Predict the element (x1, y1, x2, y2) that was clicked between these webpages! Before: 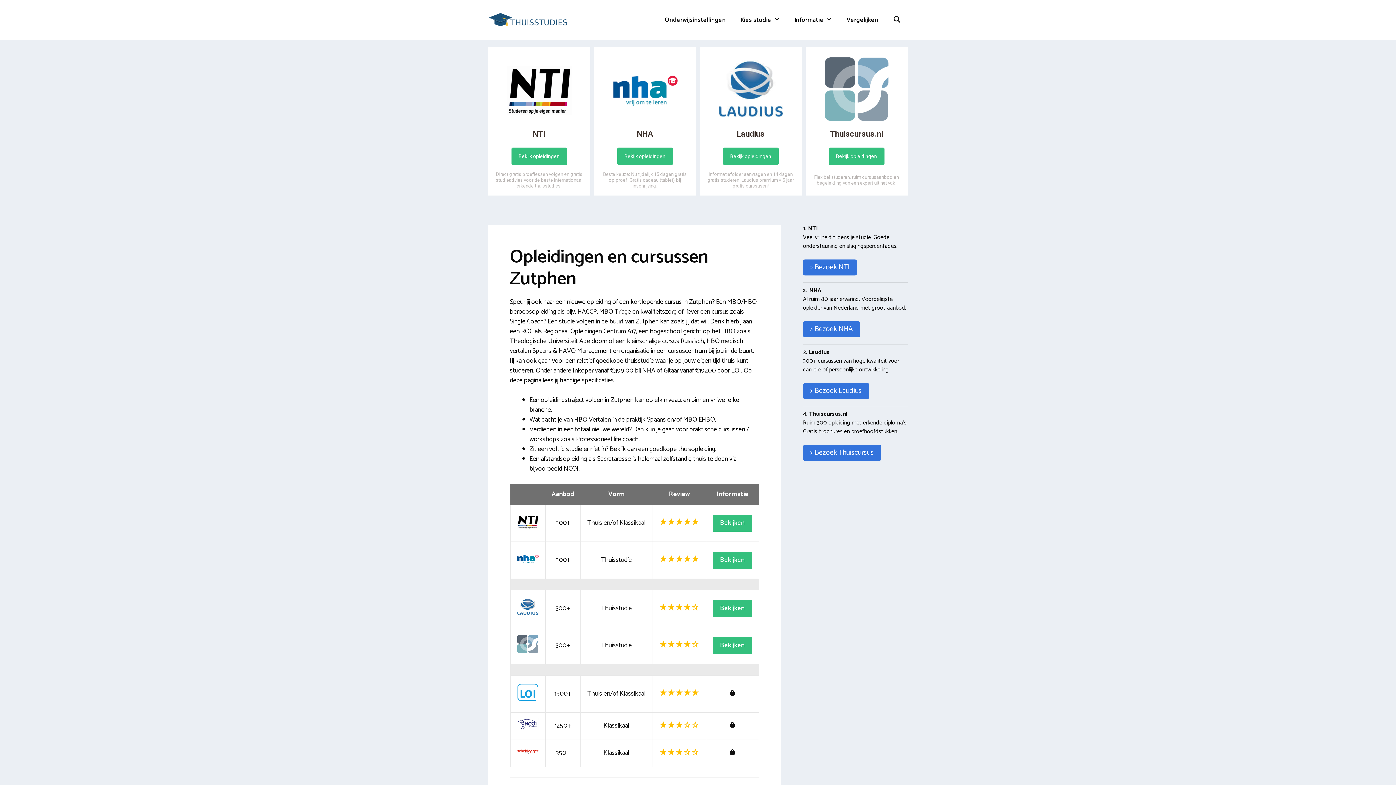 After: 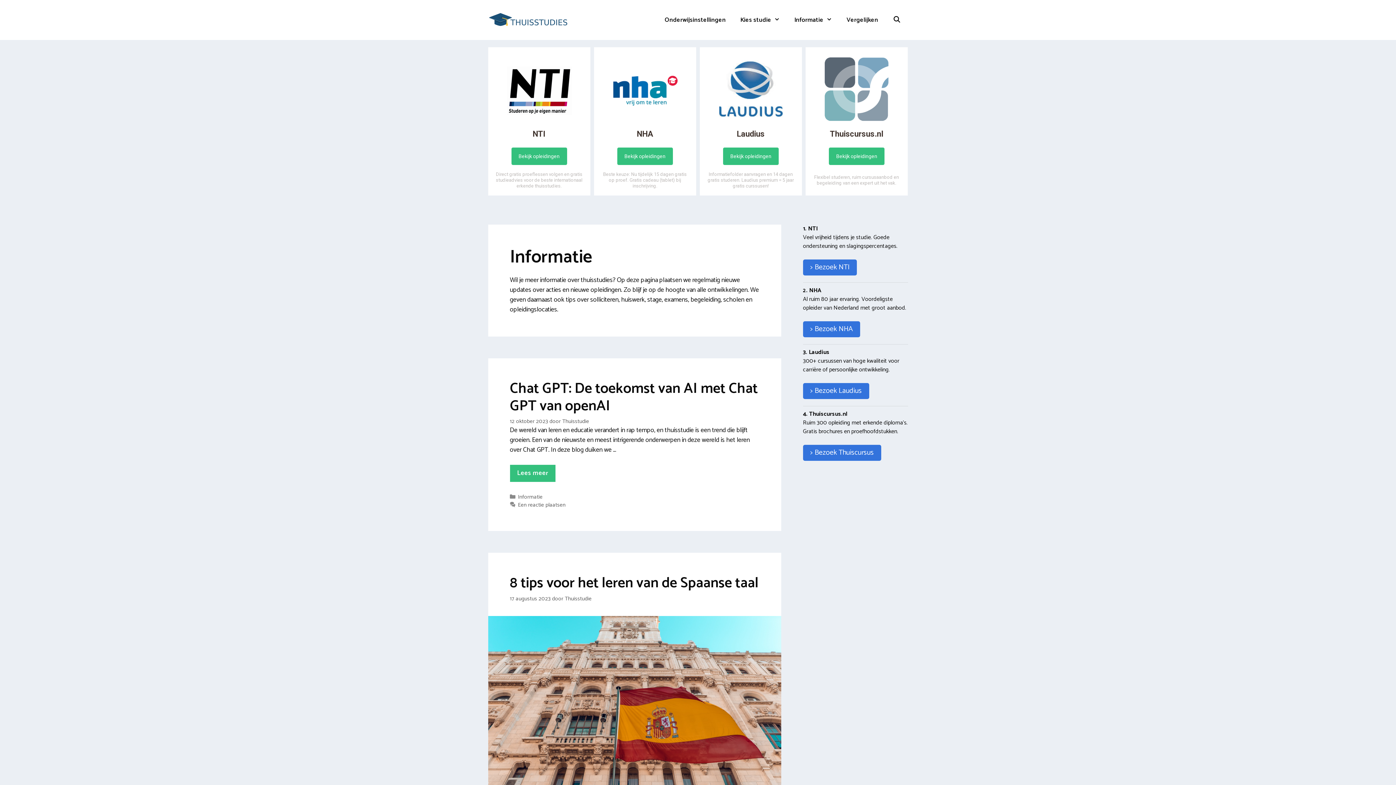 Action: bbox: (787, 10, 839, 29) label: Informatie